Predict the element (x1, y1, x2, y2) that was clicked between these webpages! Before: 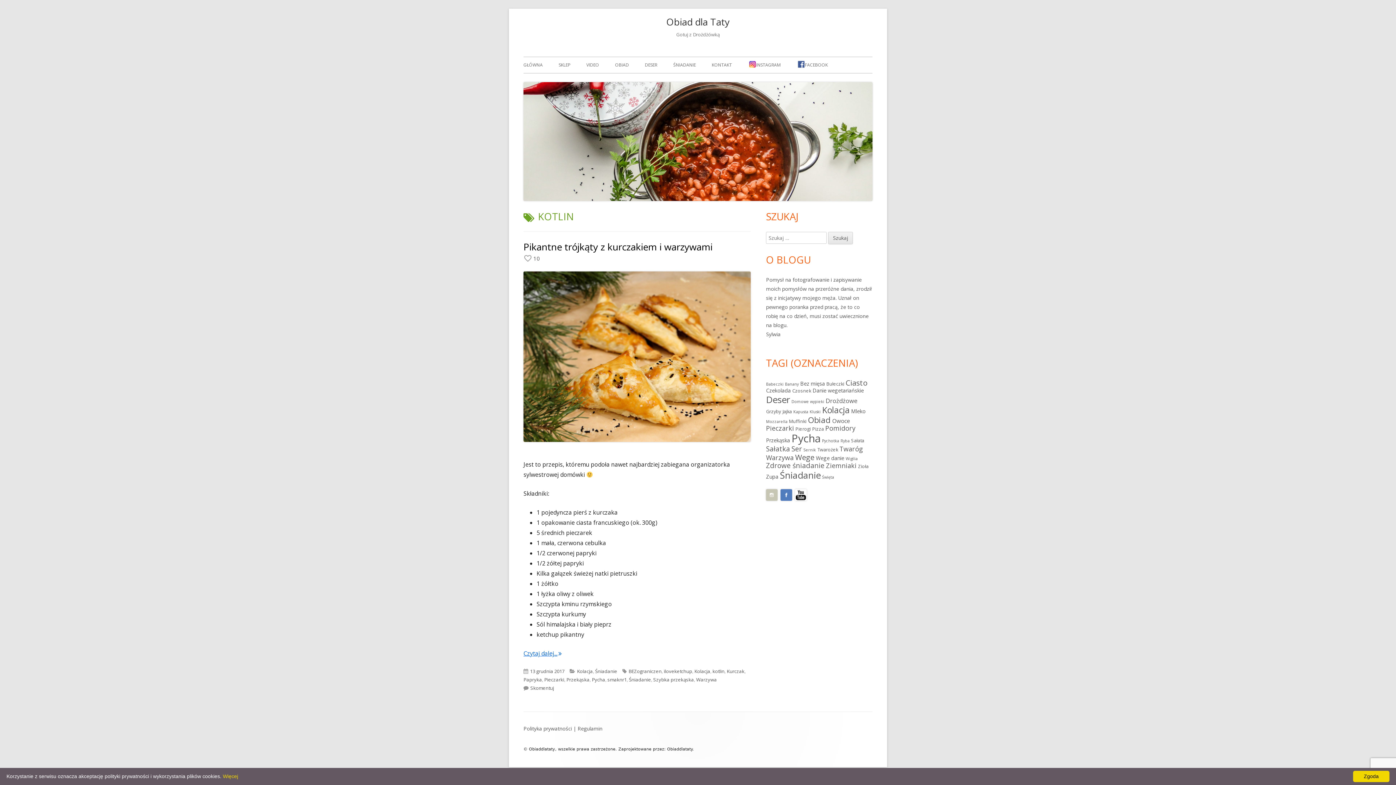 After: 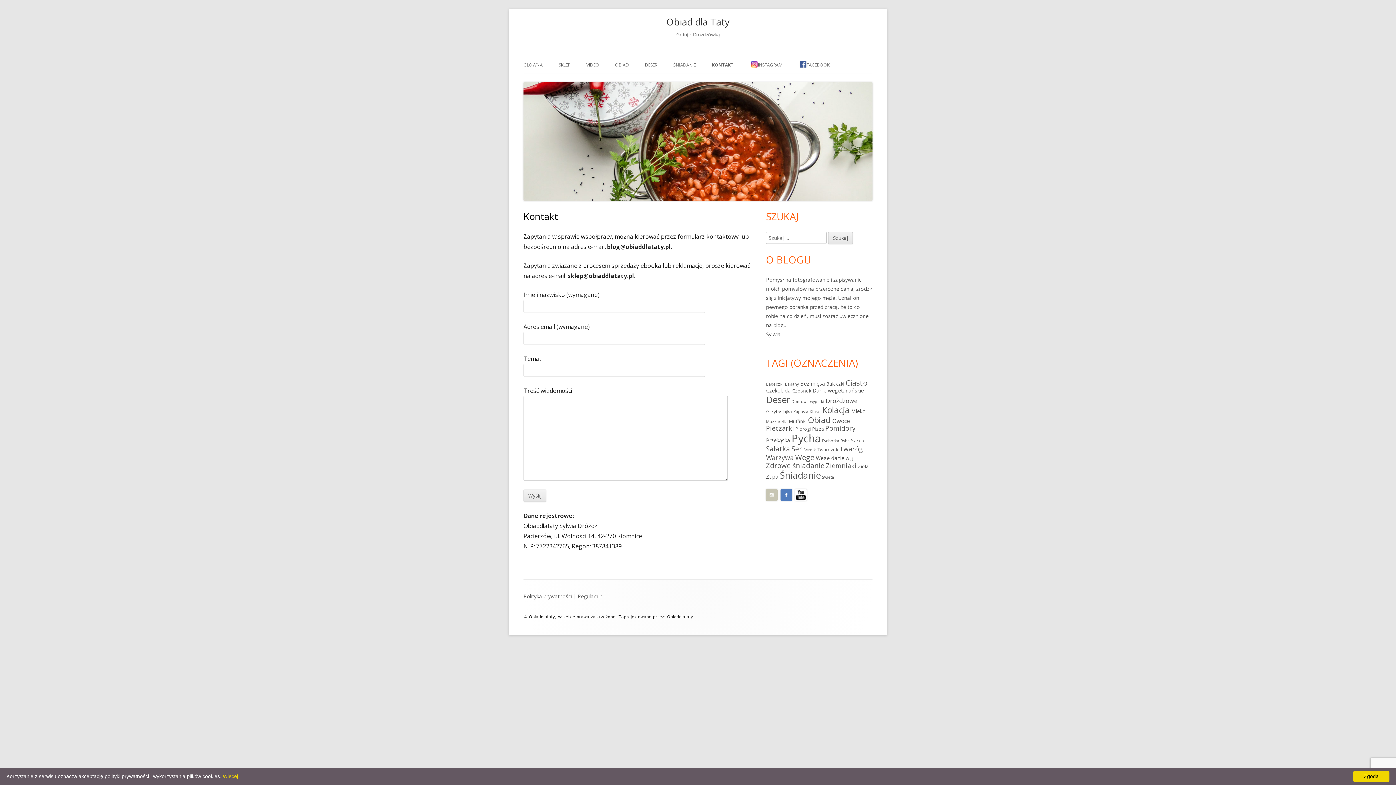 Action: bbox: (712, 57, 732, 73) label: KONTAKT